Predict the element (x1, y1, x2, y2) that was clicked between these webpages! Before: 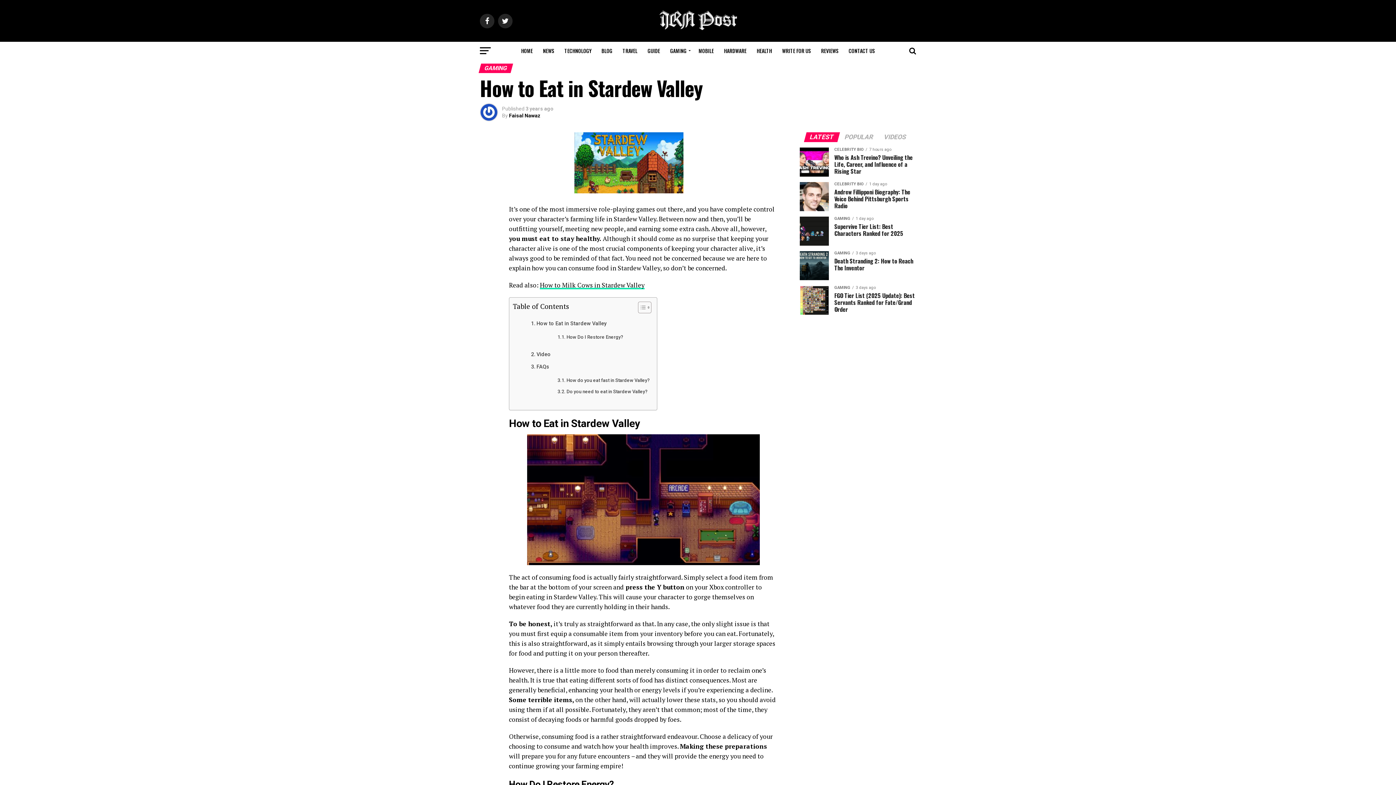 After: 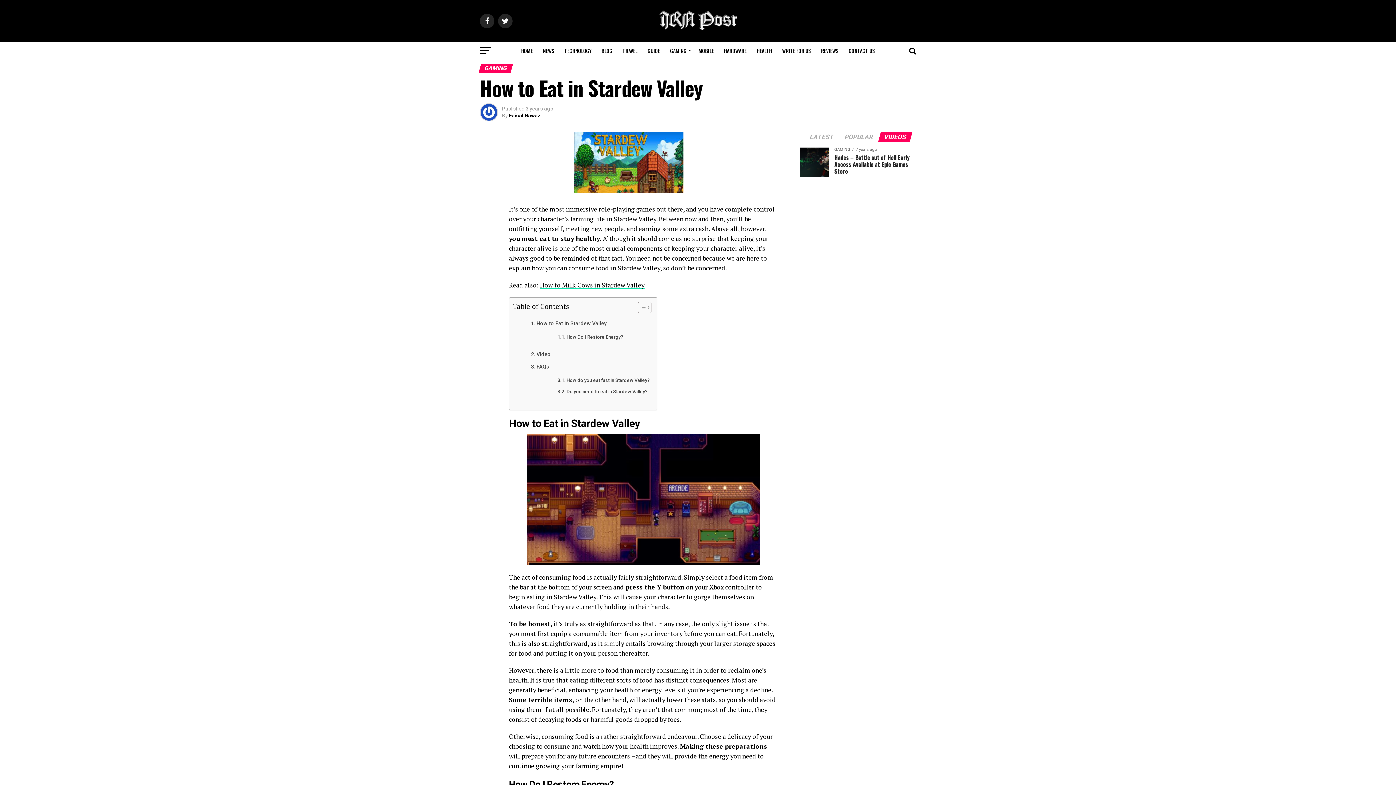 Action: bbox: (879, 134, 911, 140) label: VIDEOS